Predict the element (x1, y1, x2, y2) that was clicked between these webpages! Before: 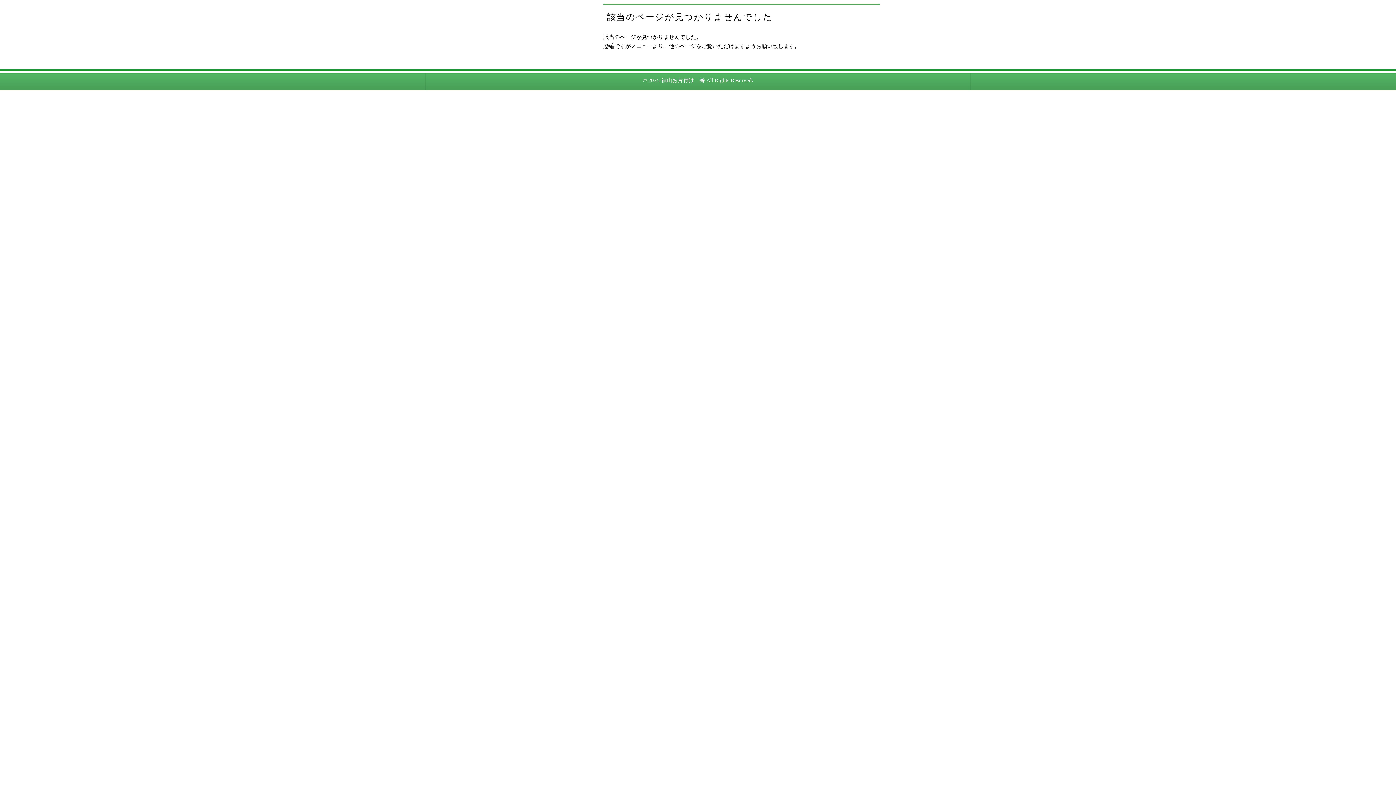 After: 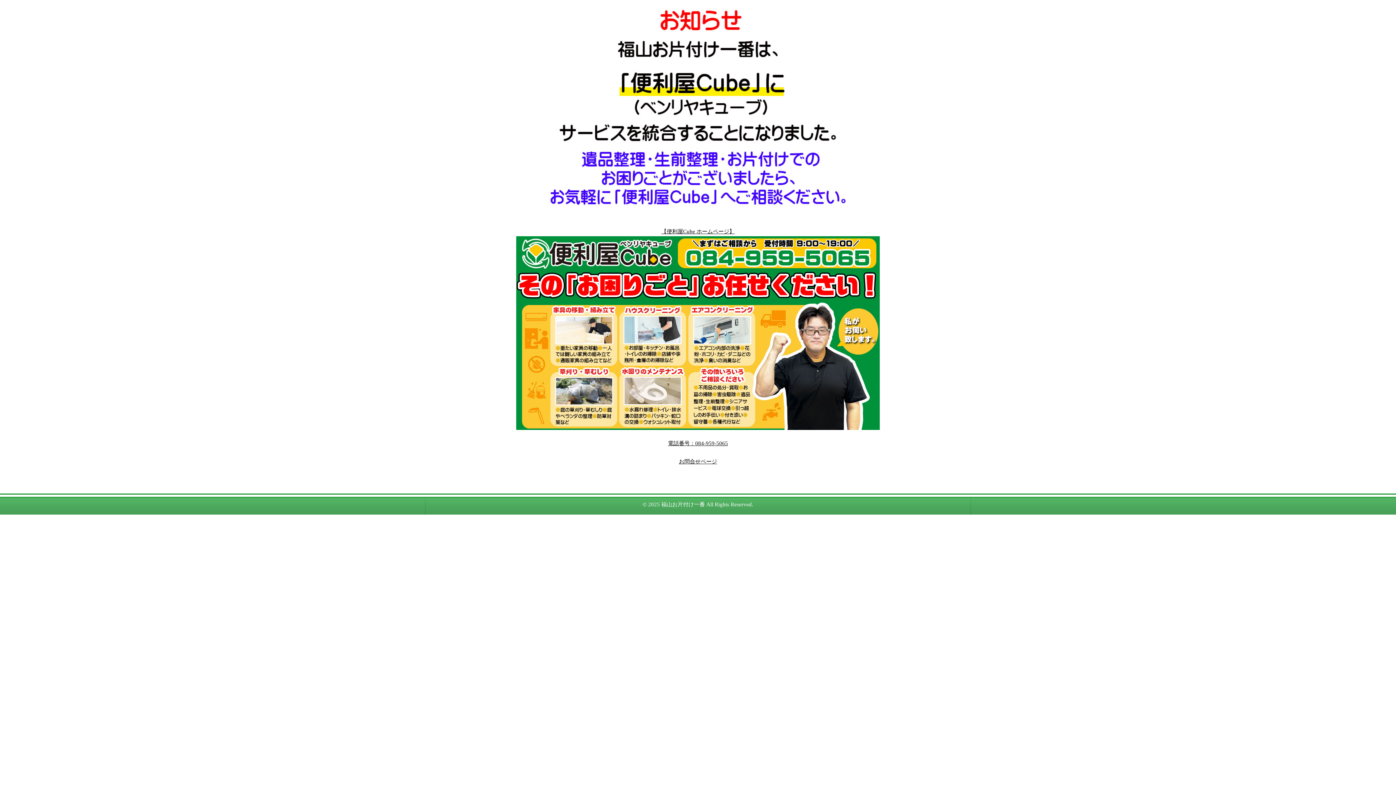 Action: label: 福山お片付け一番 bbox: (661, 77, 705, 83)